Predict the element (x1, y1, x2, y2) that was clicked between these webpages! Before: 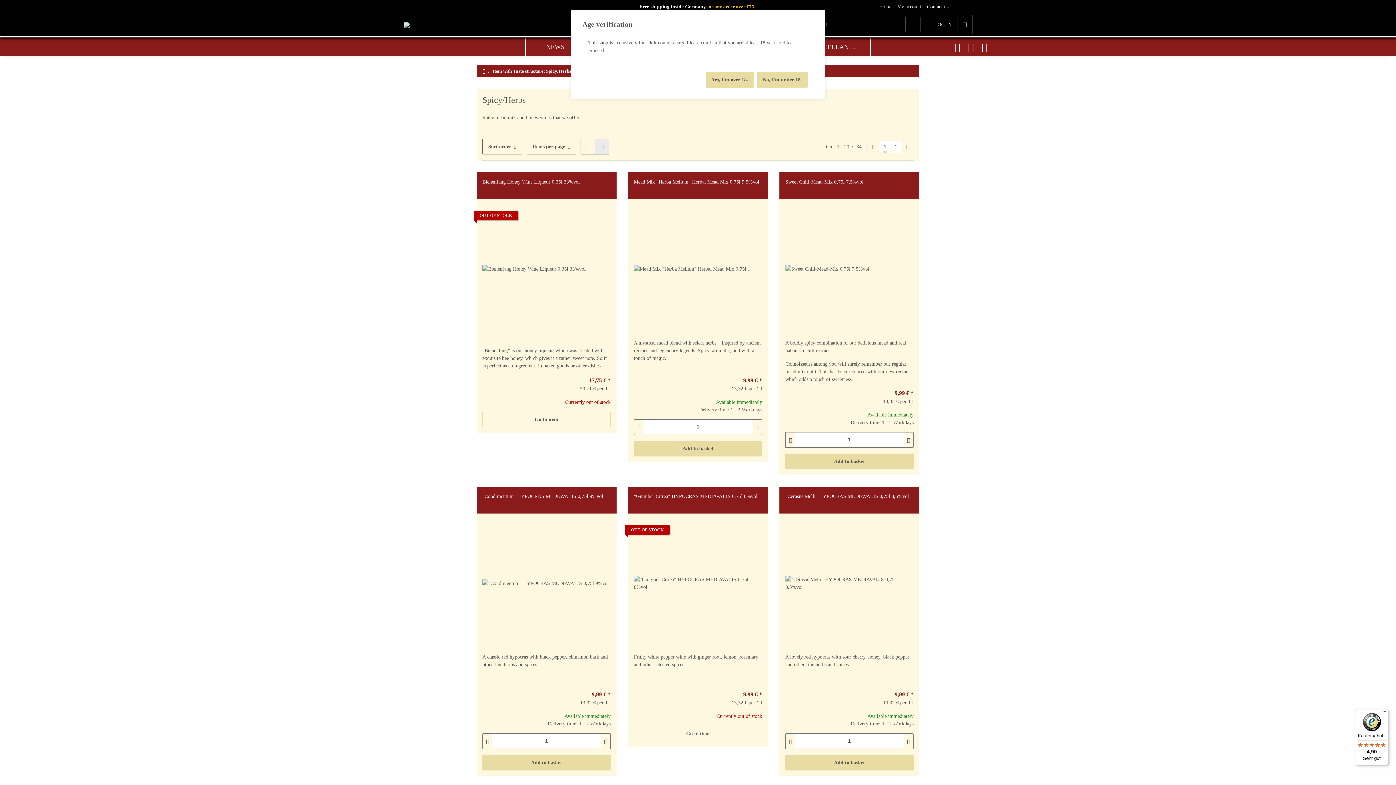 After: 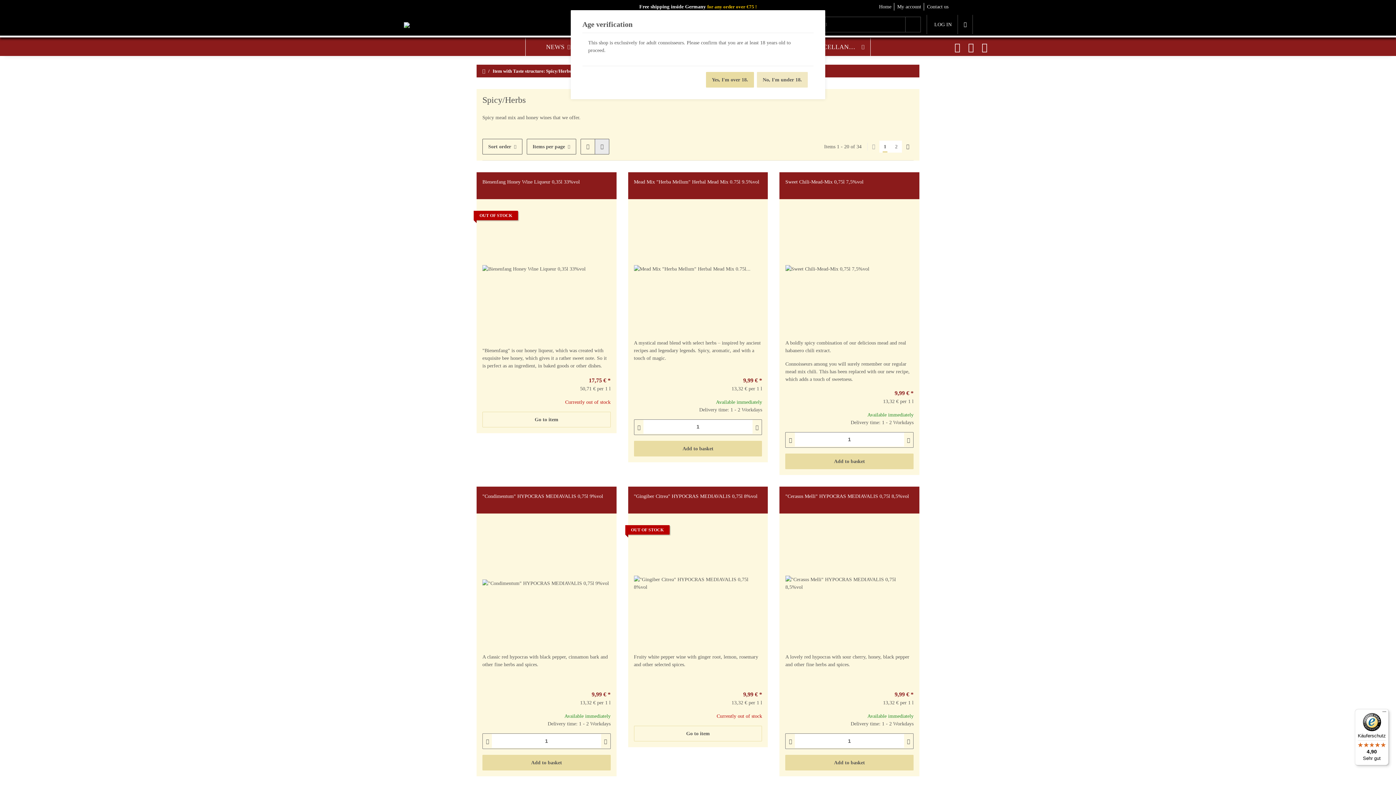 Action: label: No, I'm under 18. bbox: (757, 72, 808, 87)